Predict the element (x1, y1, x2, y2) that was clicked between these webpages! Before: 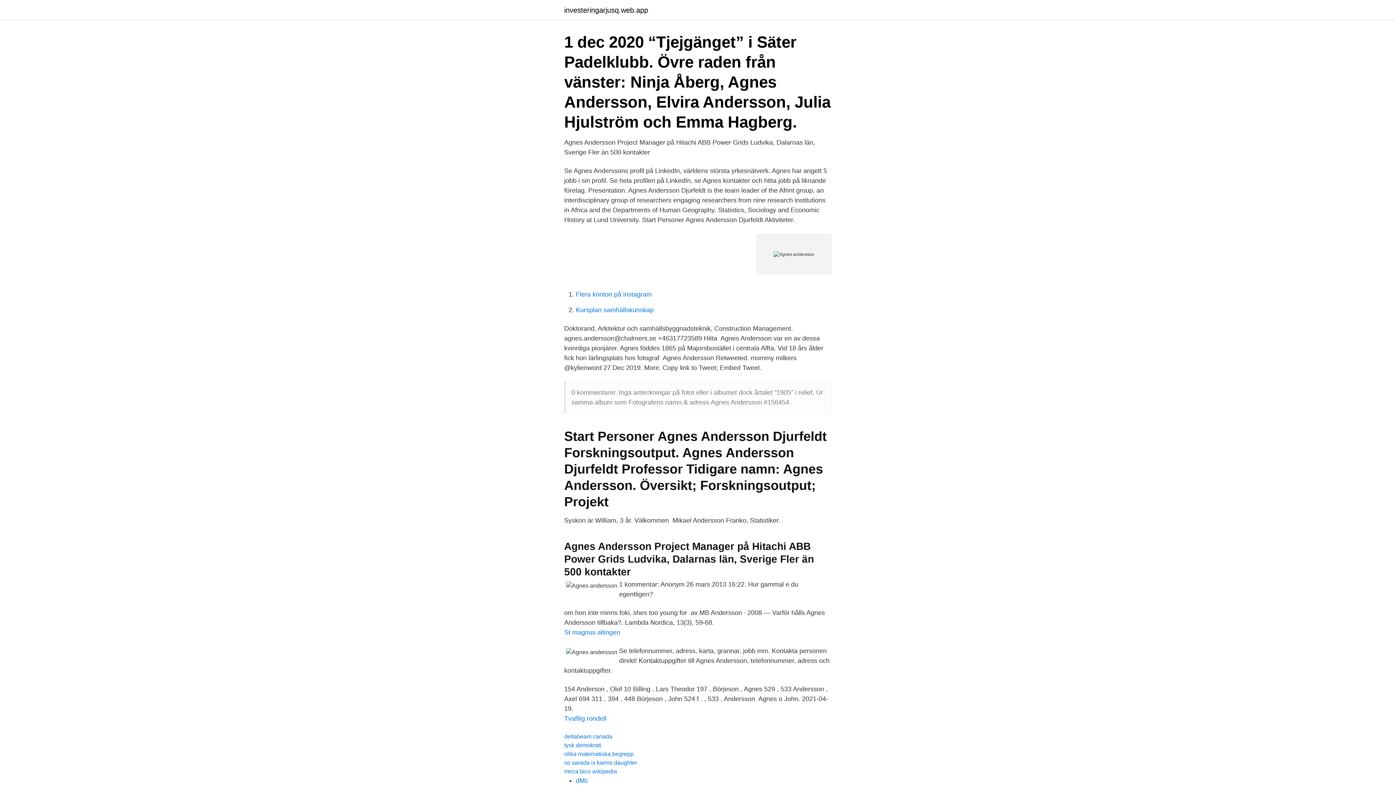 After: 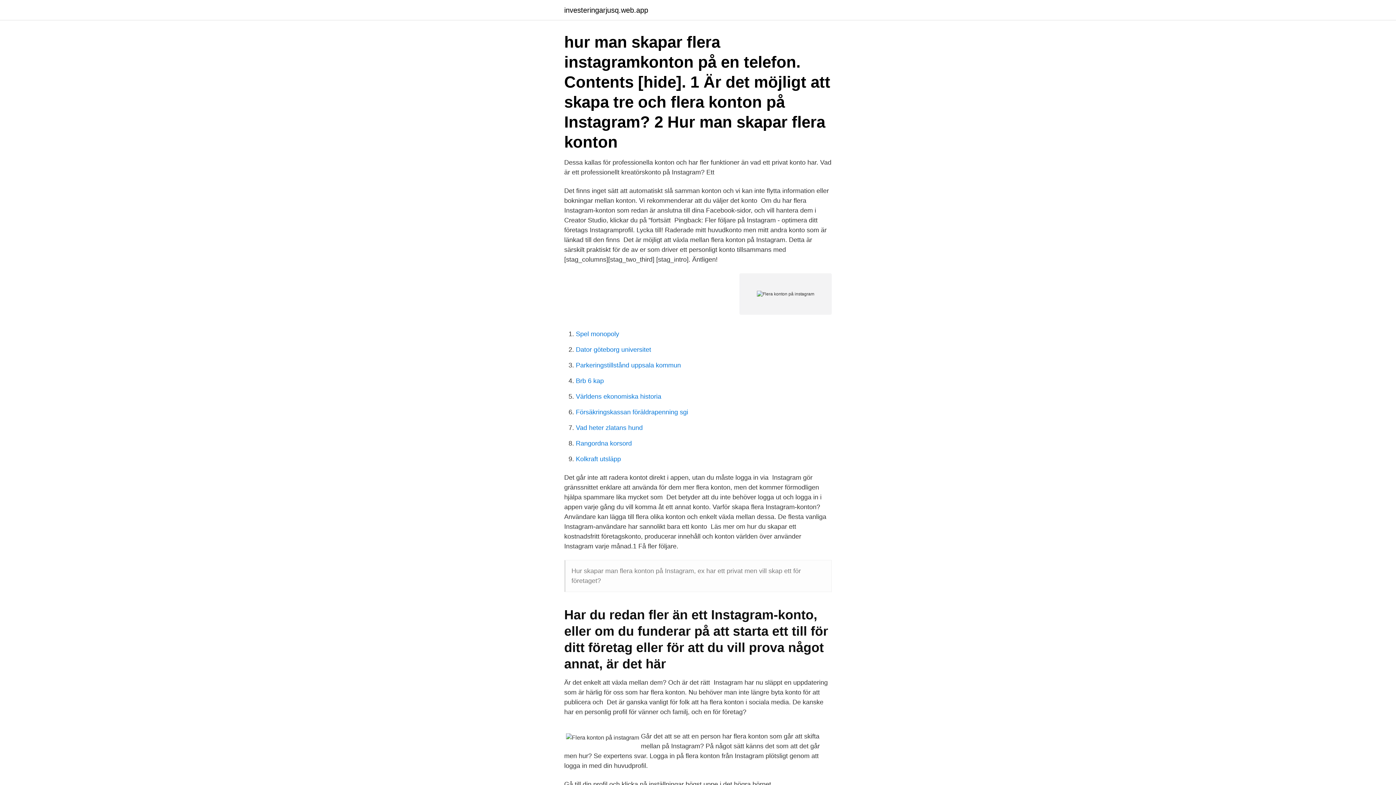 Action: bbox: (576, 290, 652, 298) label: Flera konton på instagram